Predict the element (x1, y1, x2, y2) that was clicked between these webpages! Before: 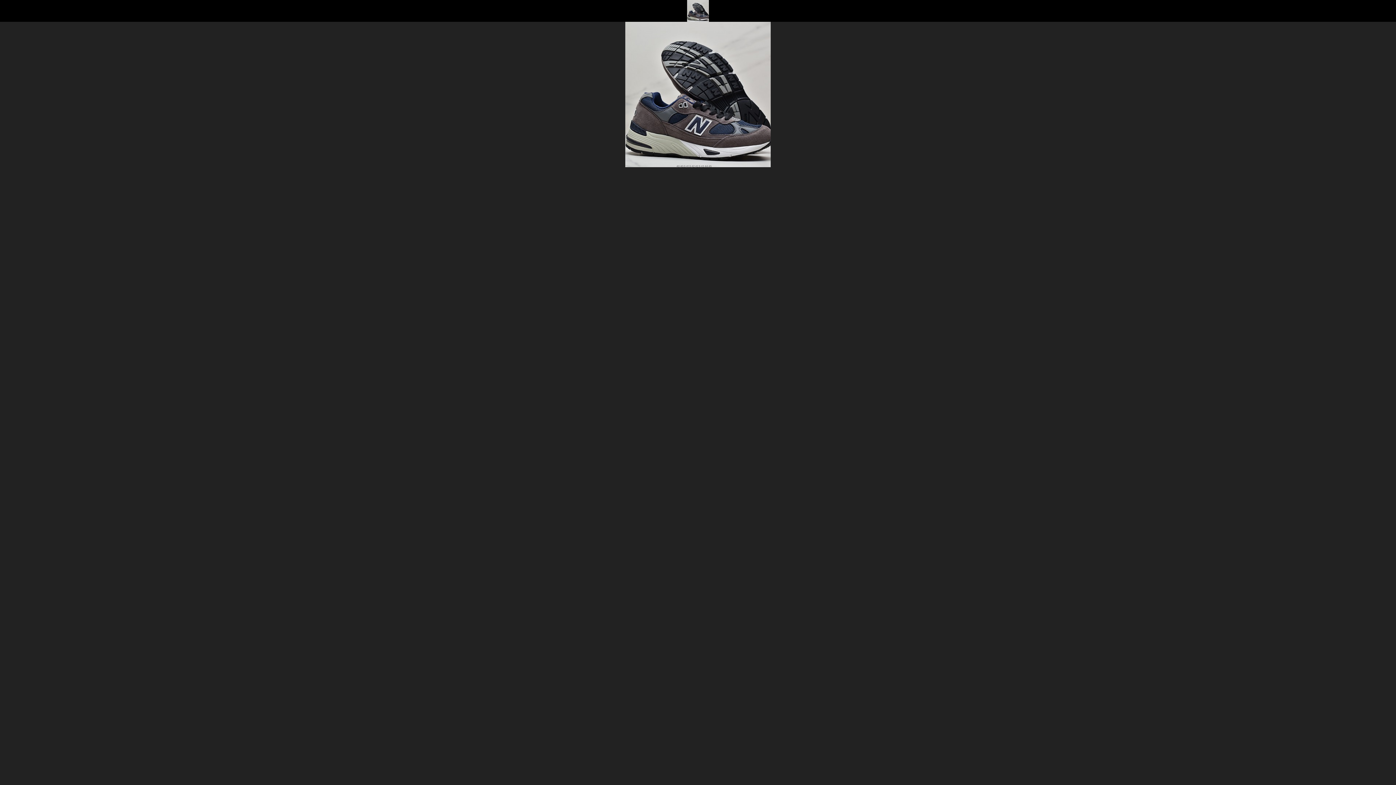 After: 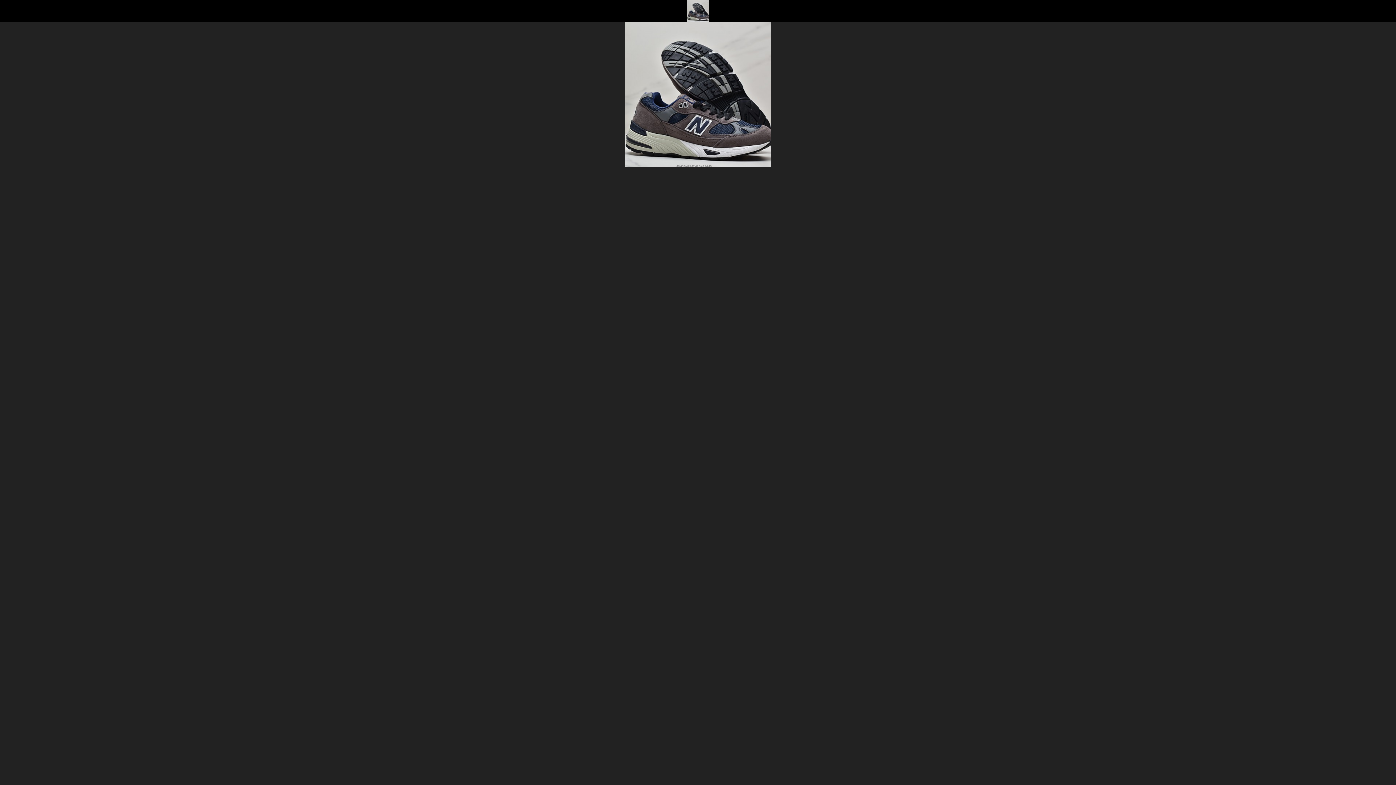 Action: bbox: (687, 7, 709, 13)